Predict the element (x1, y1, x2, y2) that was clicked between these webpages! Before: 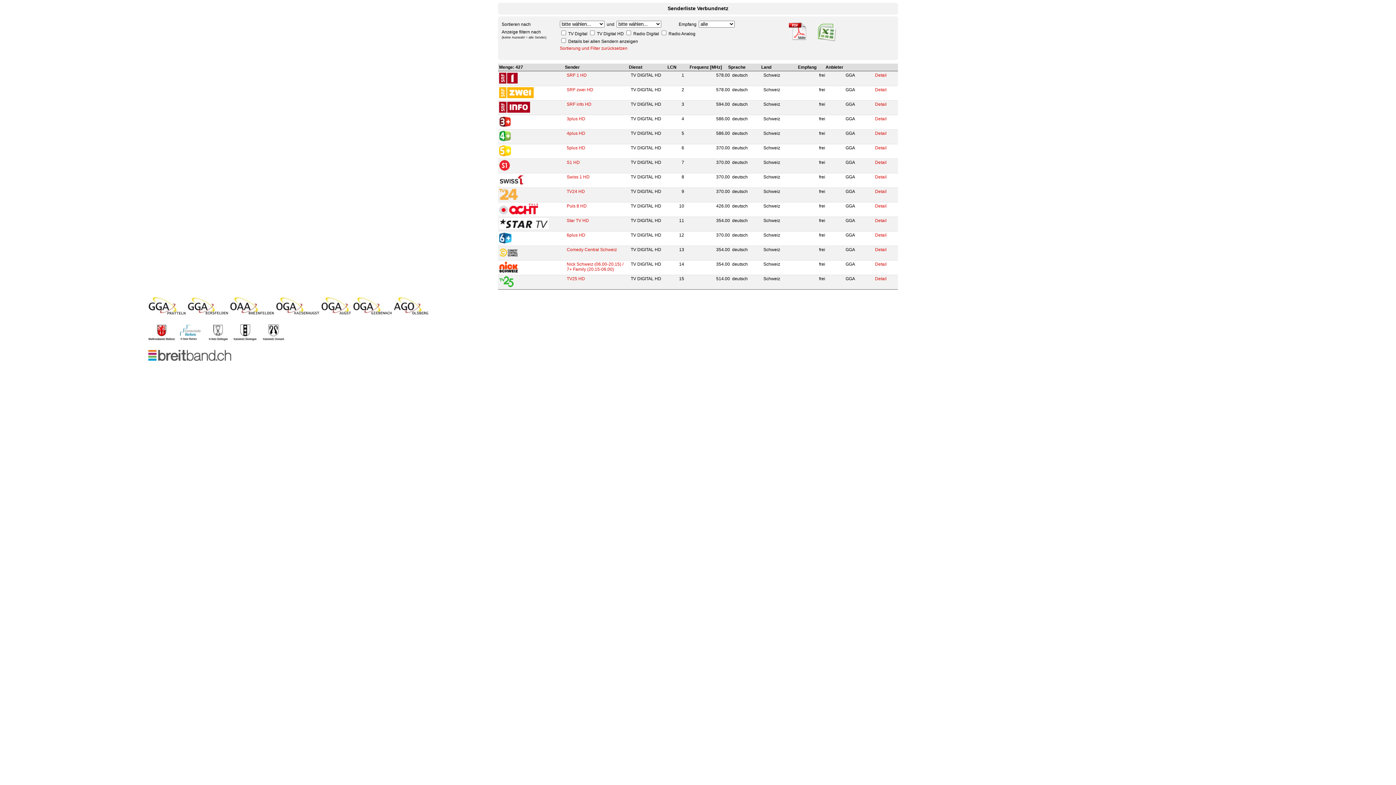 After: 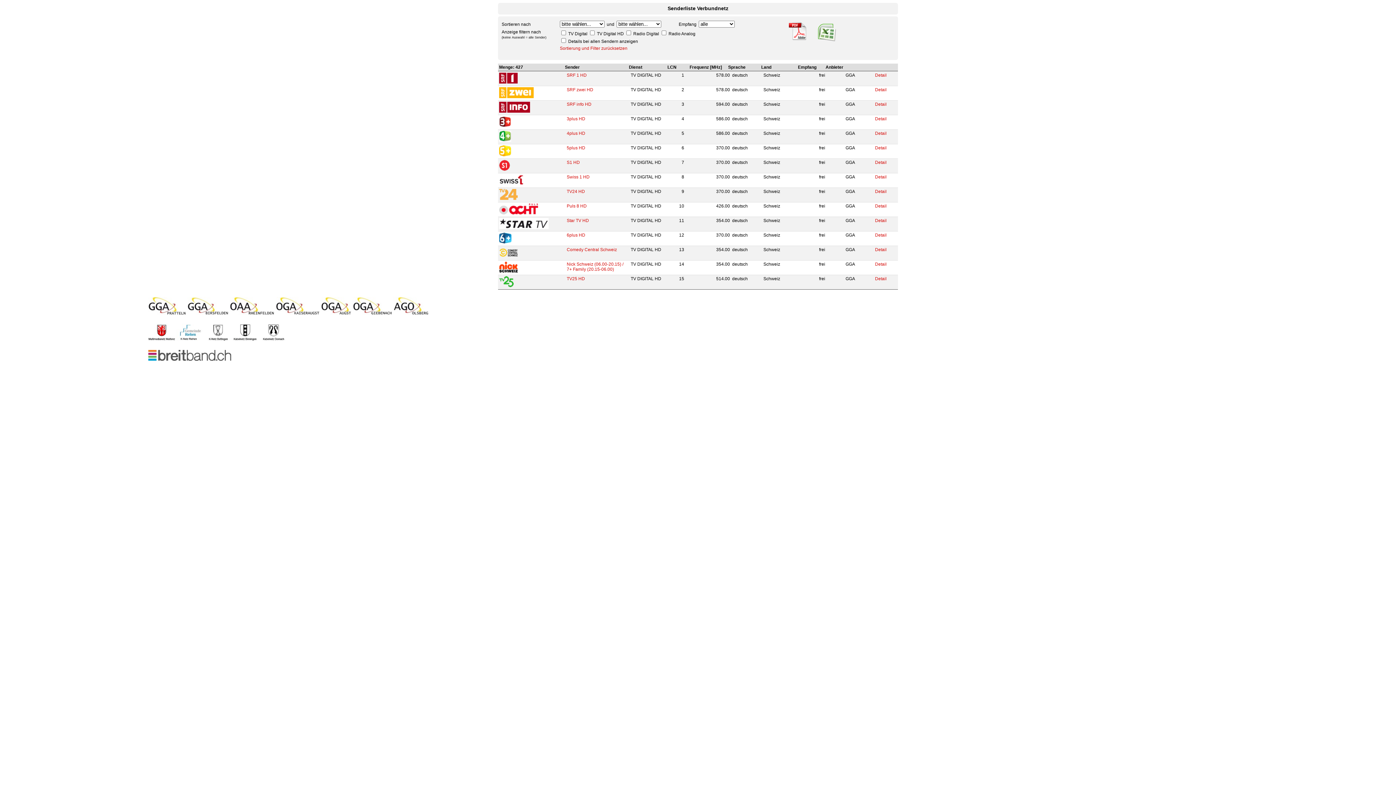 Action: bbox: (499, 166, 510, 172)